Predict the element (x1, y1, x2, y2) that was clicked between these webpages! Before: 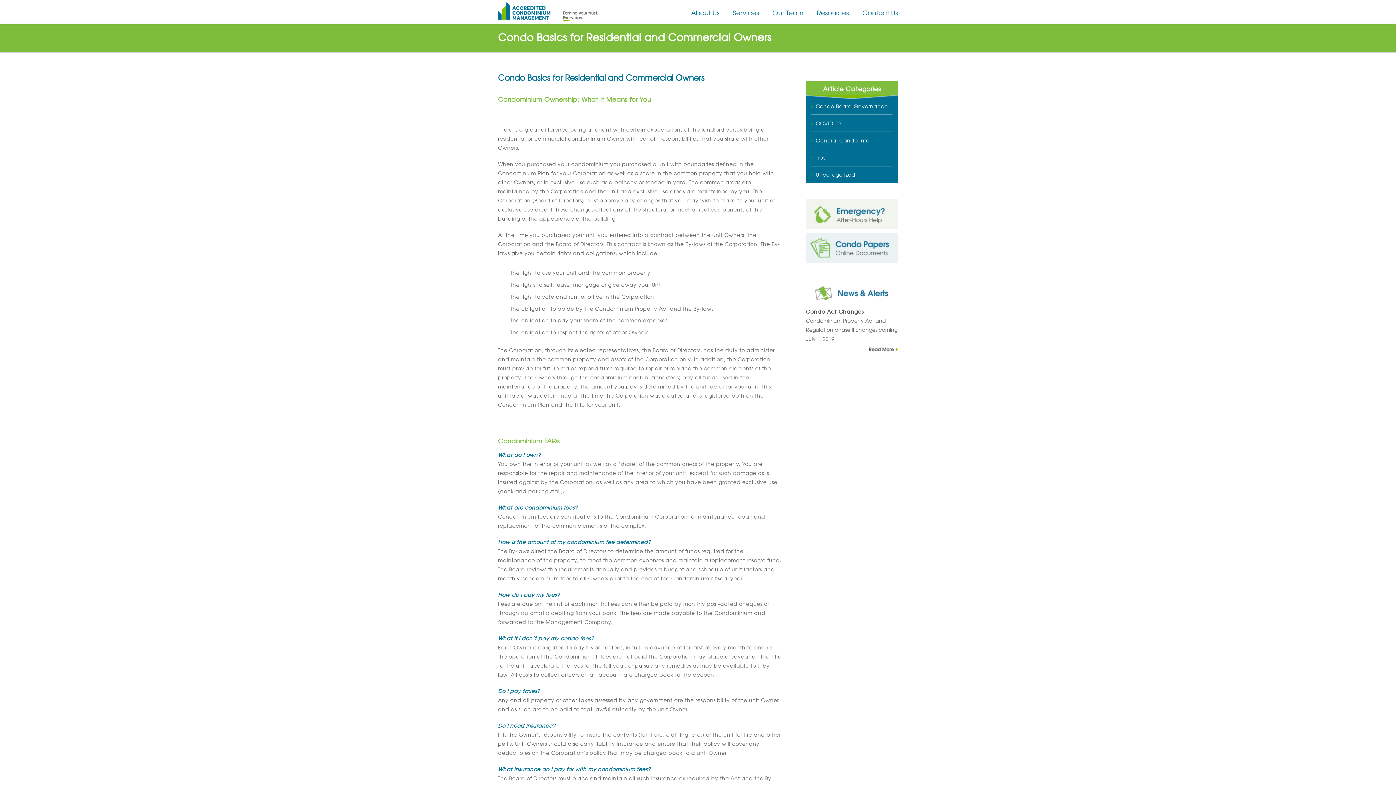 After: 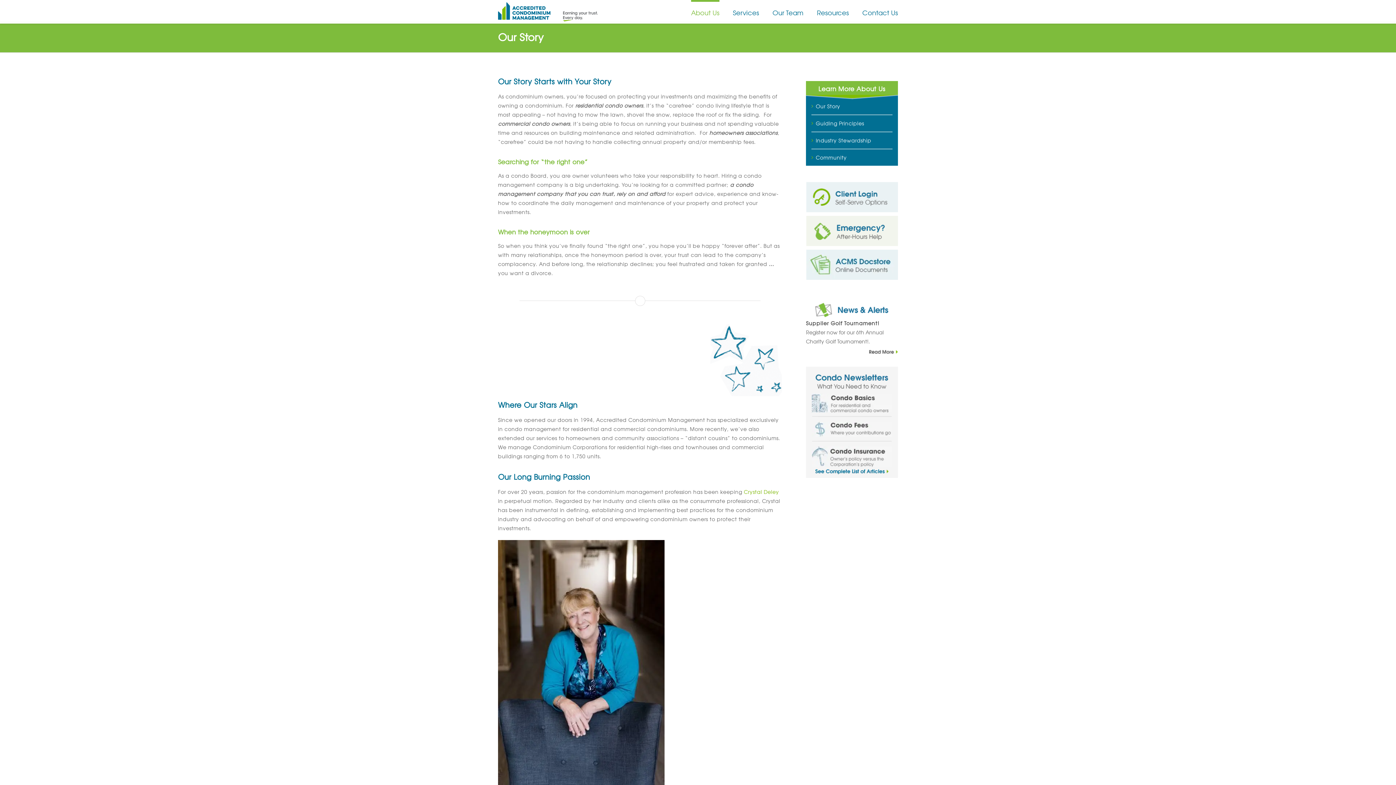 Action: bbox: (691, 0, 719, 23) label: About Us